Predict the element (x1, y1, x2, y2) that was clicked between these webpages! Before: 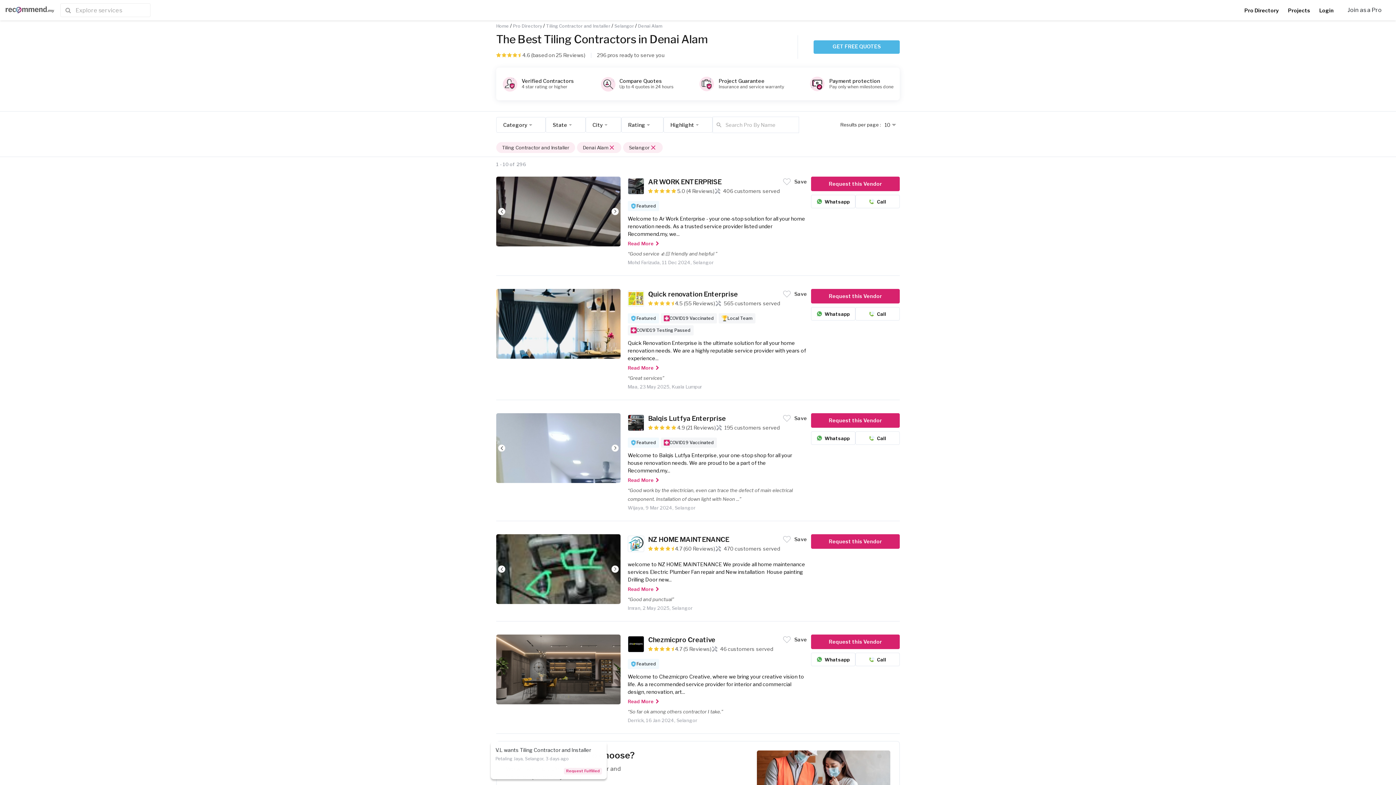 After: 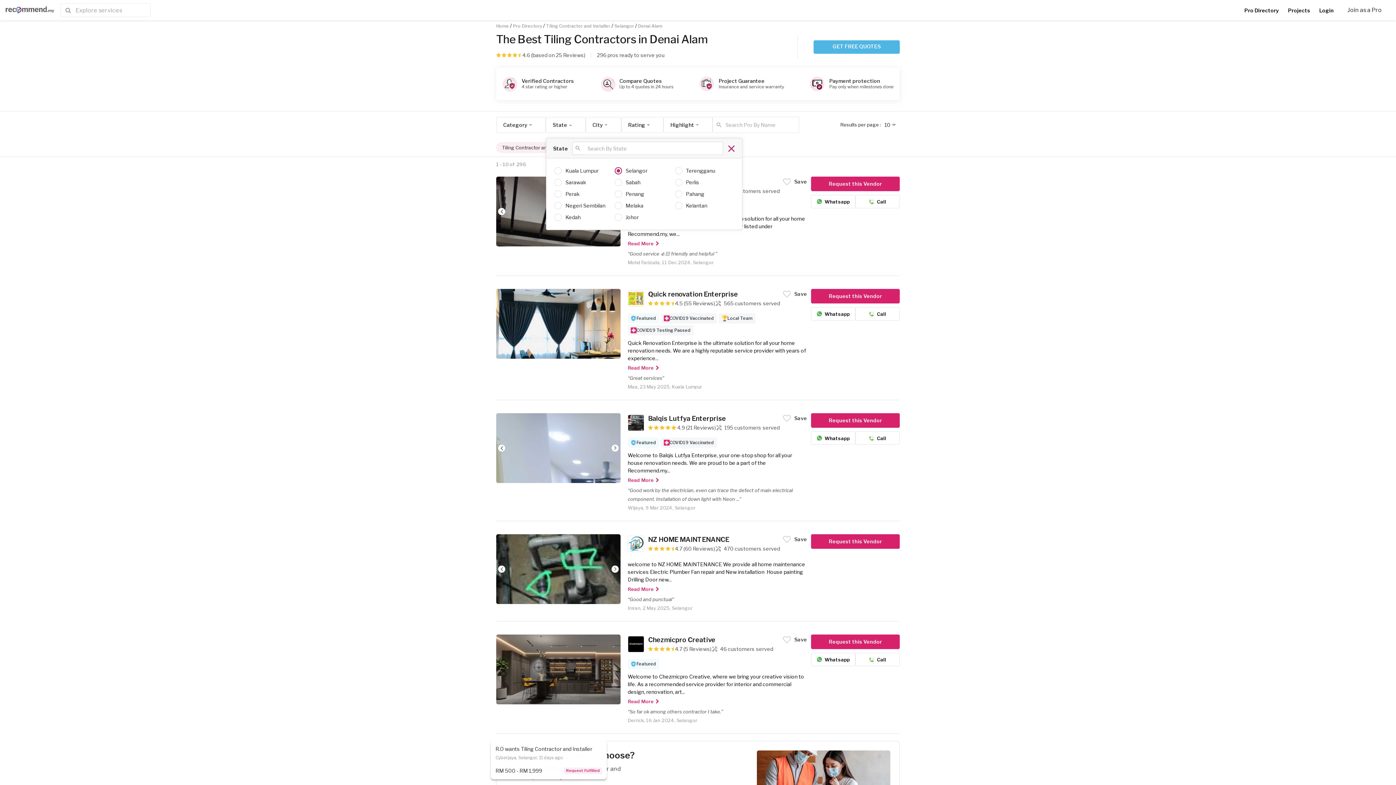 Action: bbox: (546, 117, 578, 132) label: State